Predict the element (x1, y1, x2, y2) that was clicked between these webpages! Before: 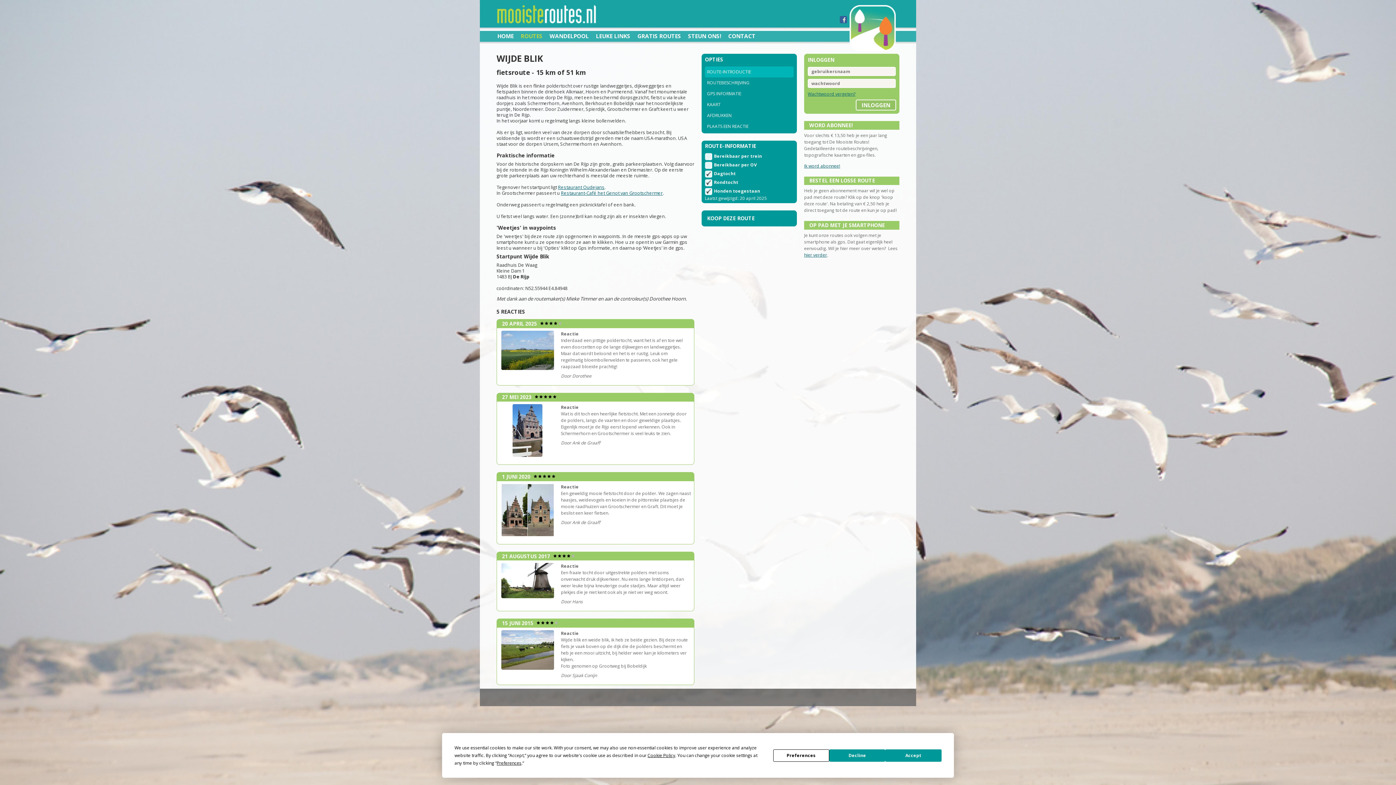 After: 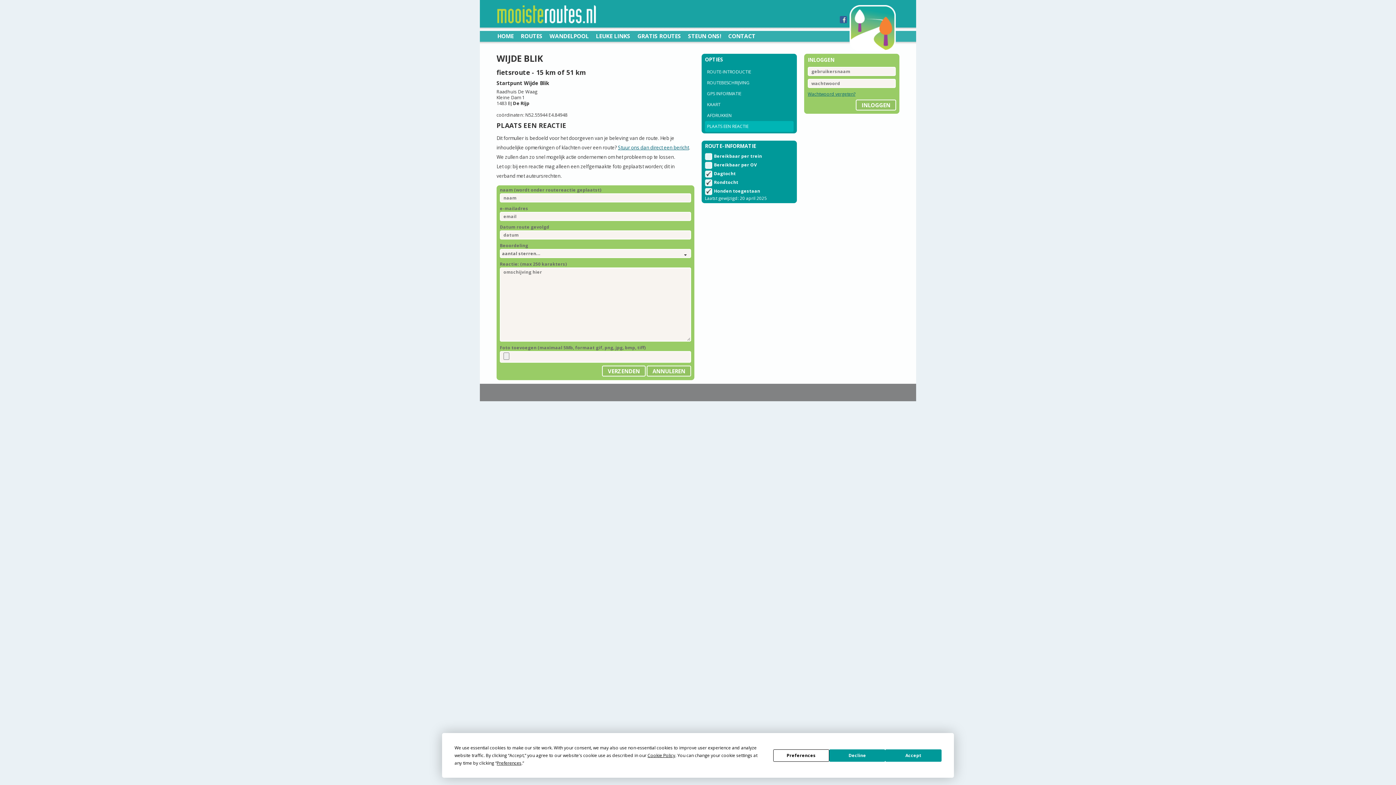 Action: bbox: (705, 120, 793, 131) label: PLAATS EEN REACTIE